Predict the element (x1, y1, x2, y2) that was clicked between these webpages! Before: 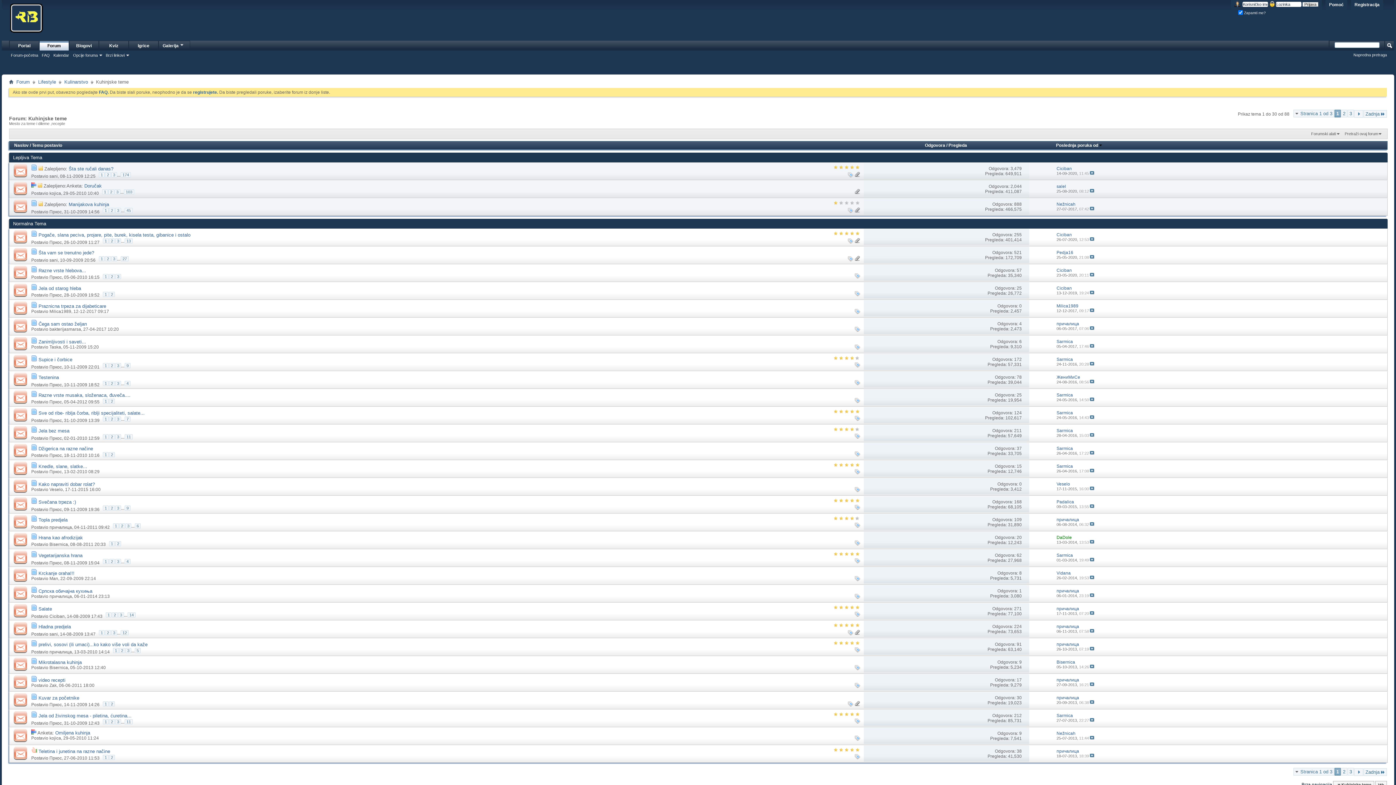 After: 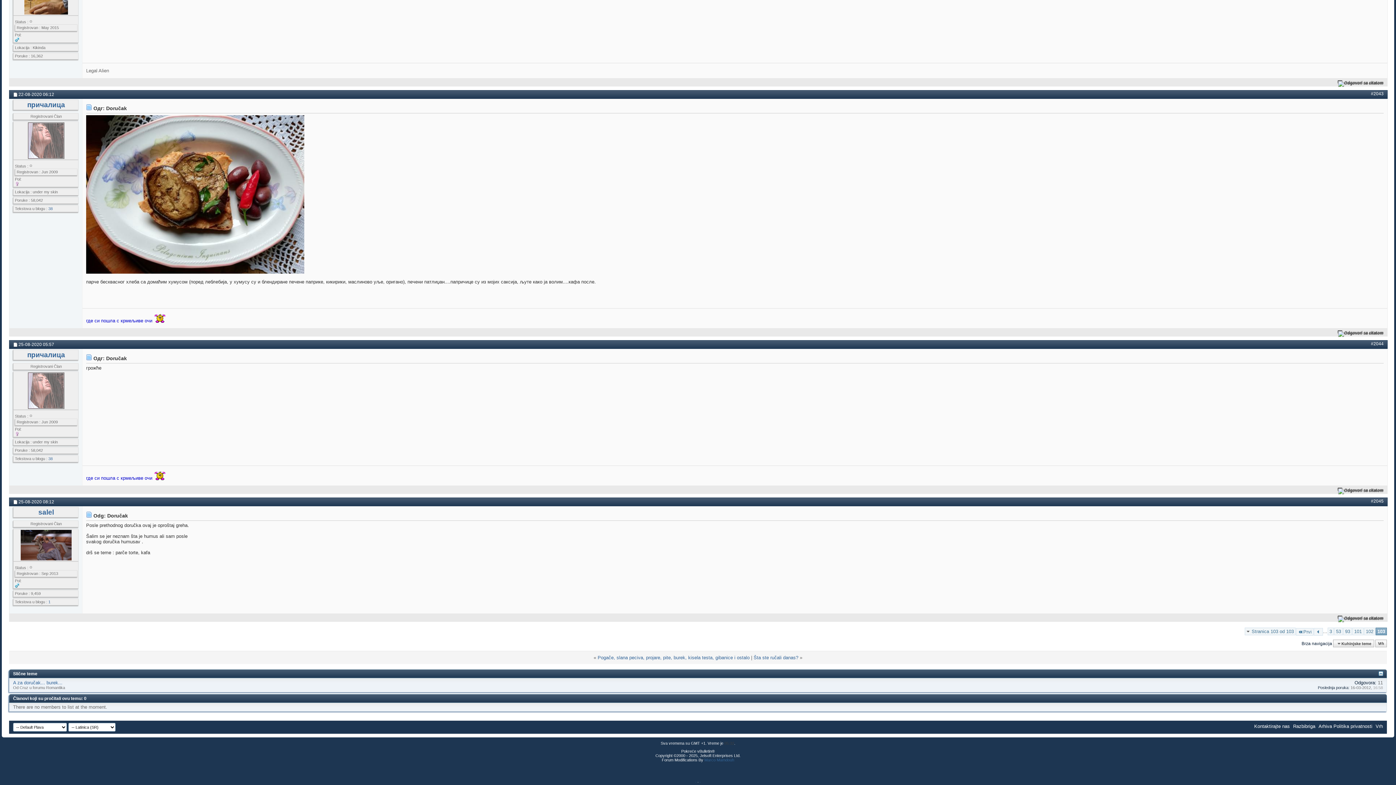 Action: bbox: (1090, 188, 1094, 193)